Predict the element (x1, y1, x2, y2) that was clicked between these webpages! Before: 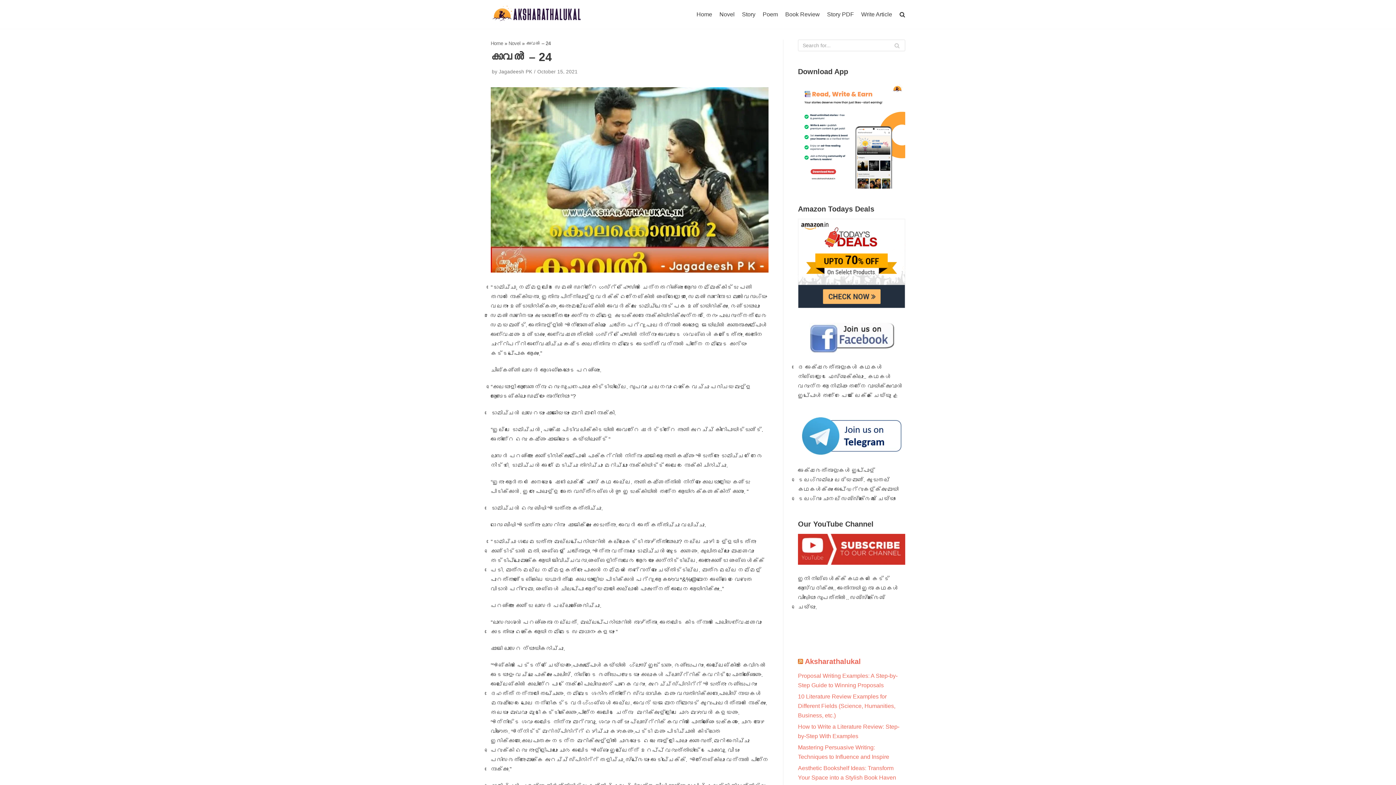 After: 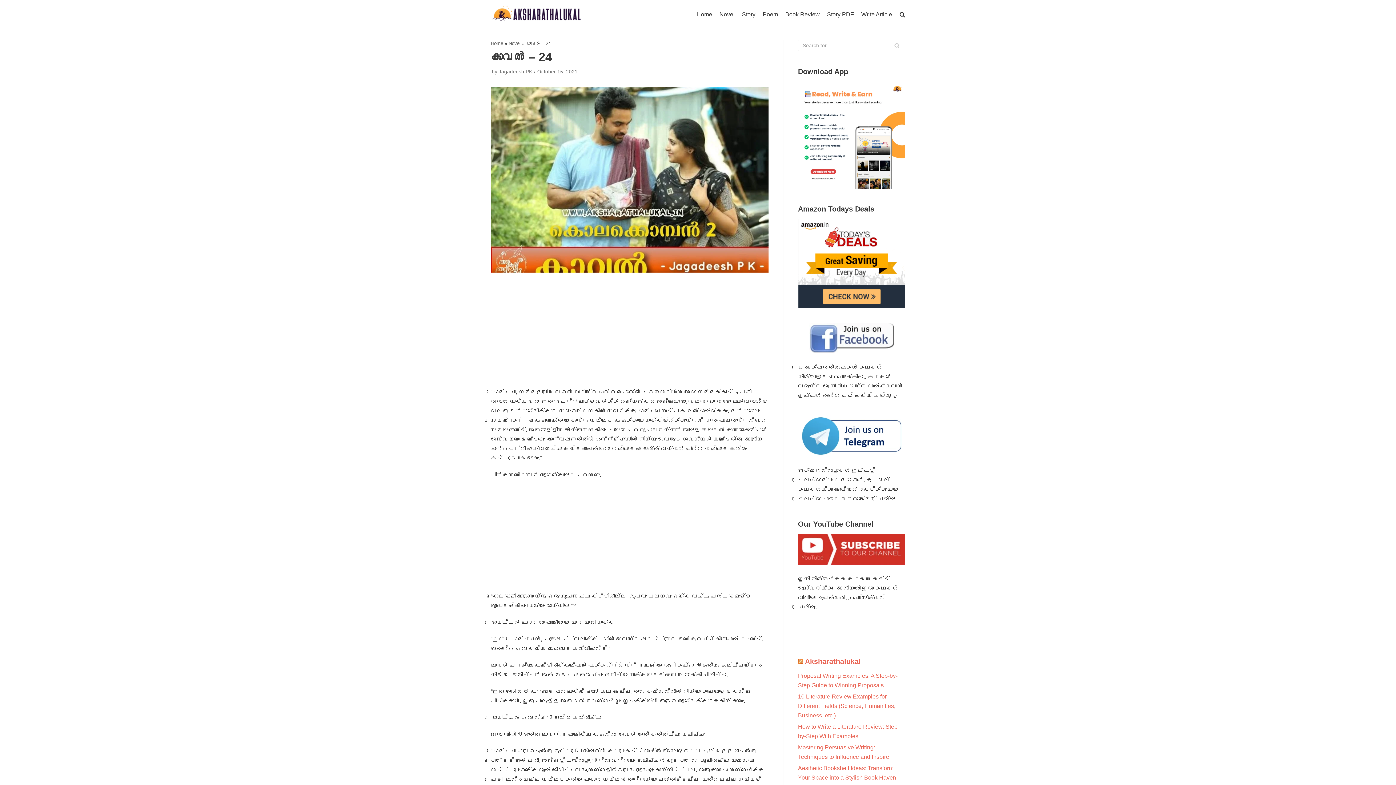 Action: bbox: (798, 323, 905, 356)